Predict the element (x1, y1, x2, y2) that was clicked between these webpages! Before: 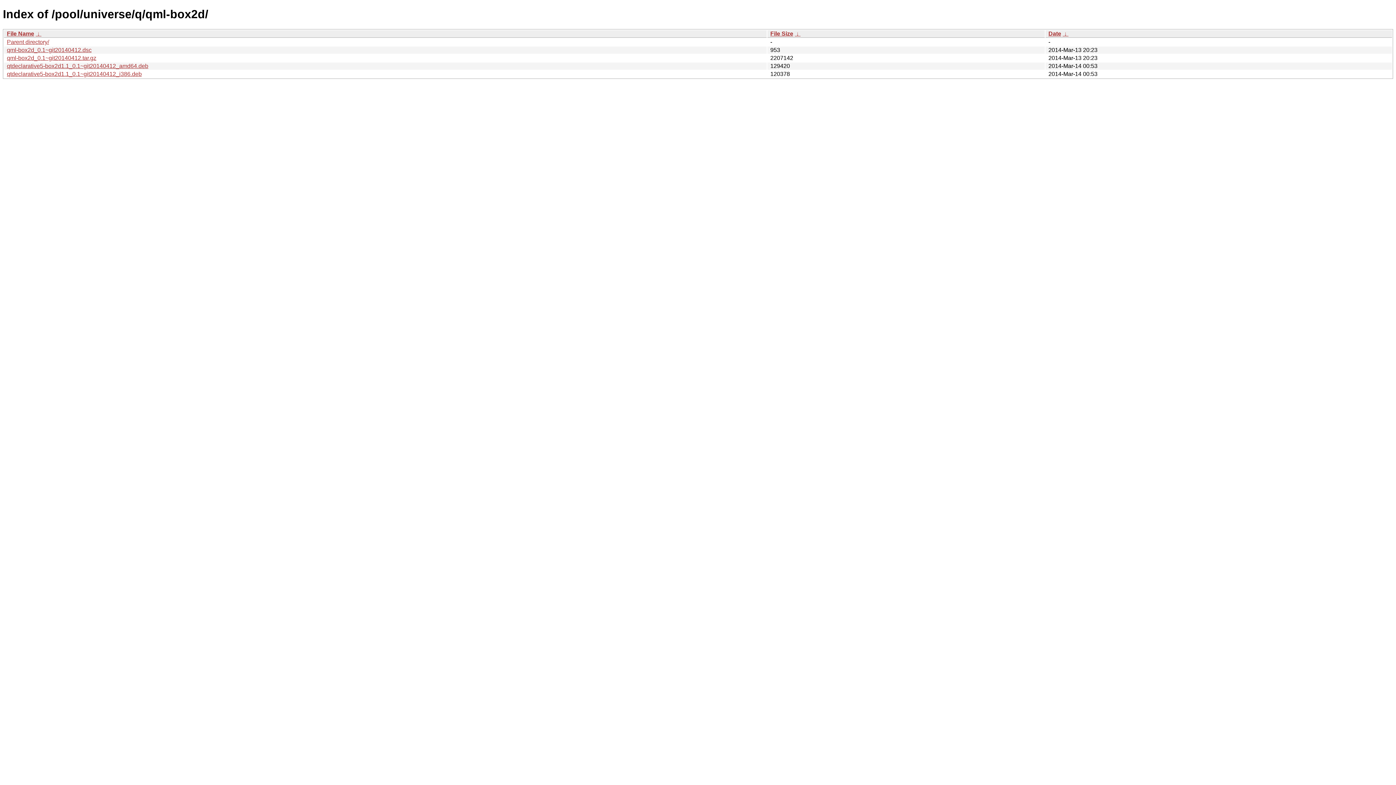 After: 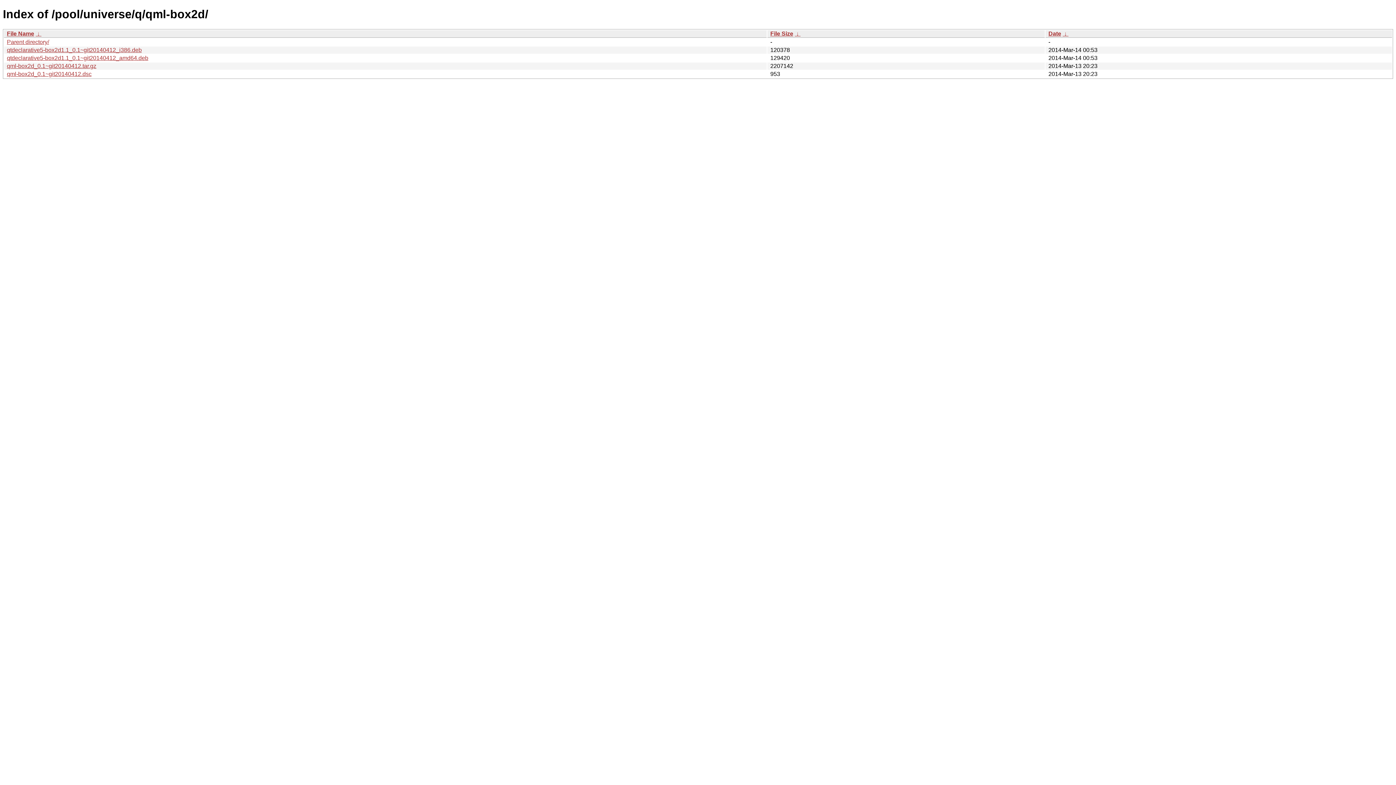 Action: bbox: (35, 30, 41, 36) label:  ↓ 